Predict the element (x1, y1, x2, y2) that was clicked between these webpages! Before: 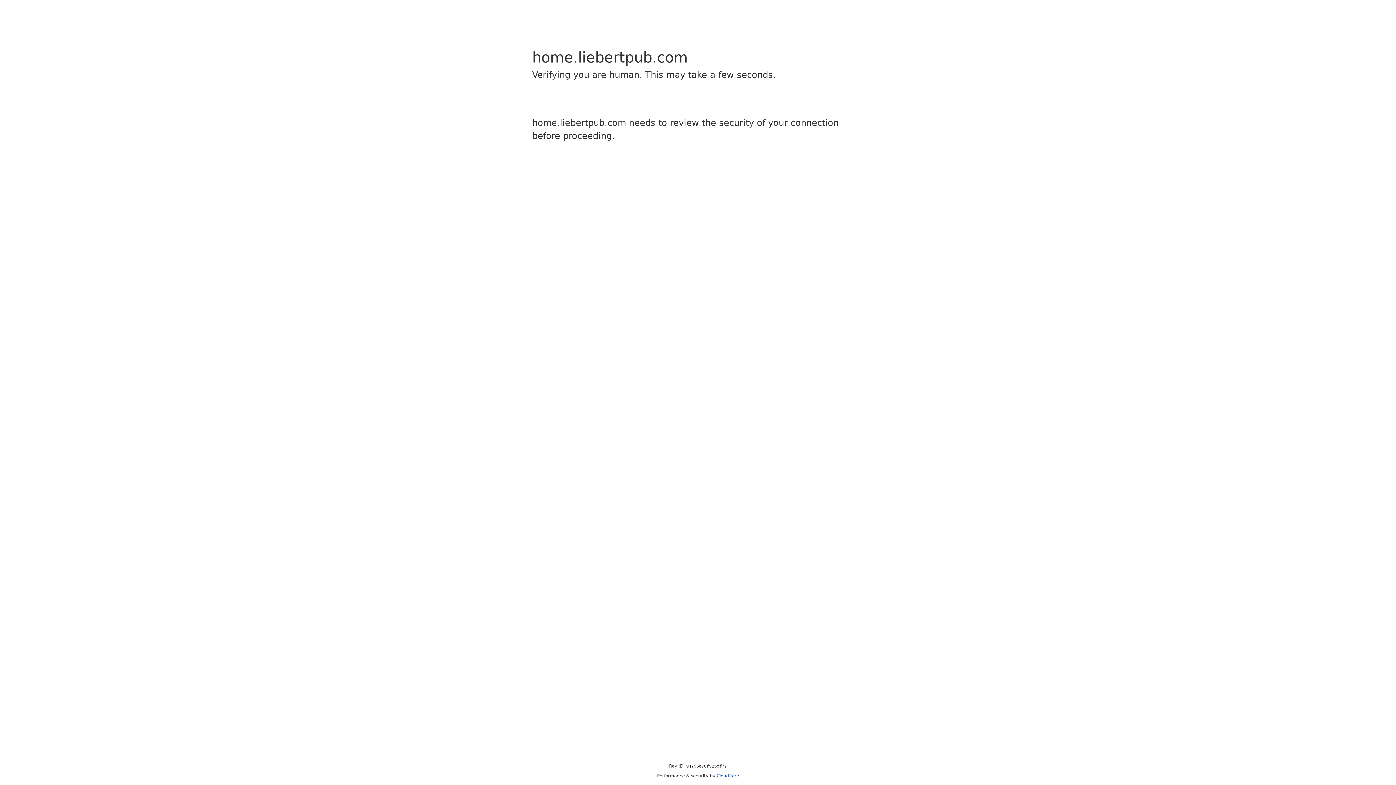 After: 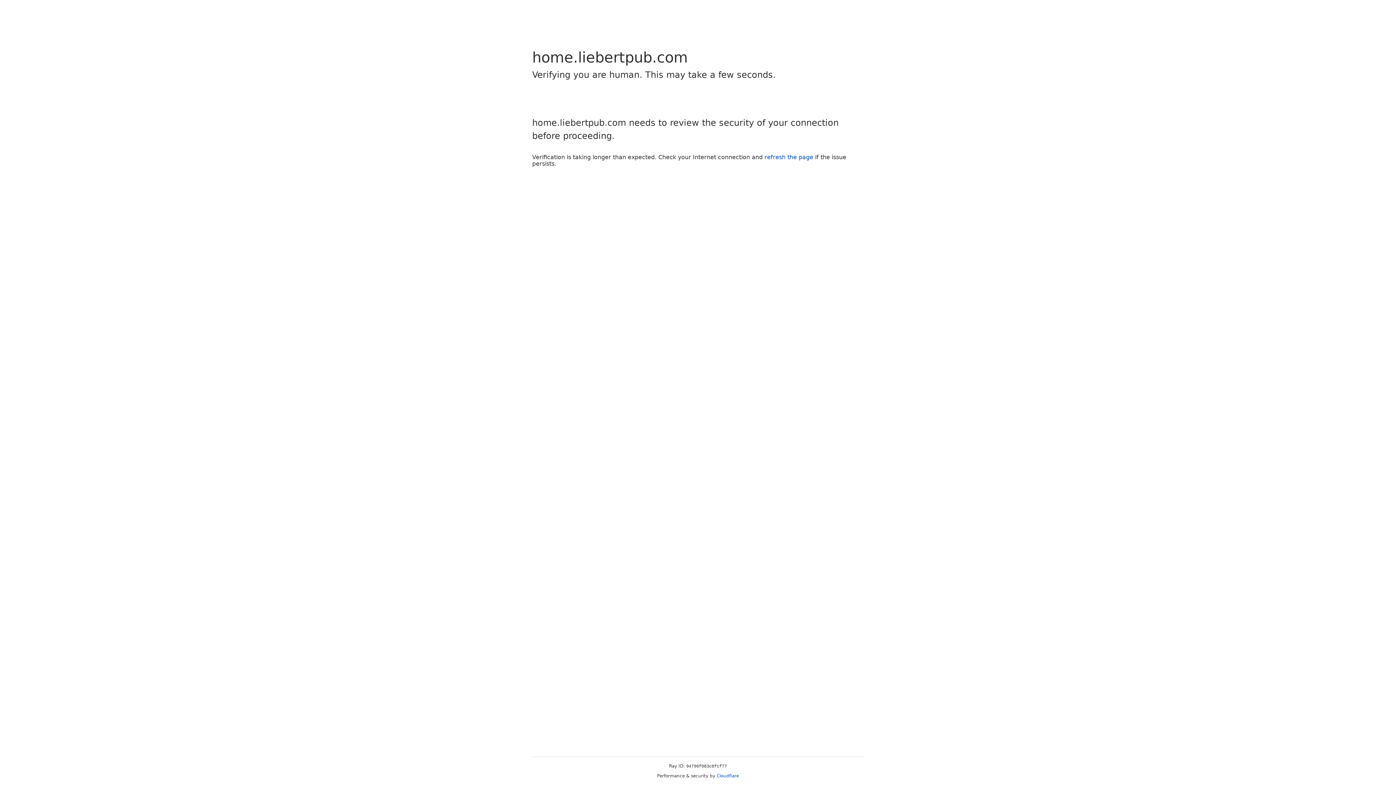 Action: bbox: (716, 773, 739, 778) label: Cloudflare